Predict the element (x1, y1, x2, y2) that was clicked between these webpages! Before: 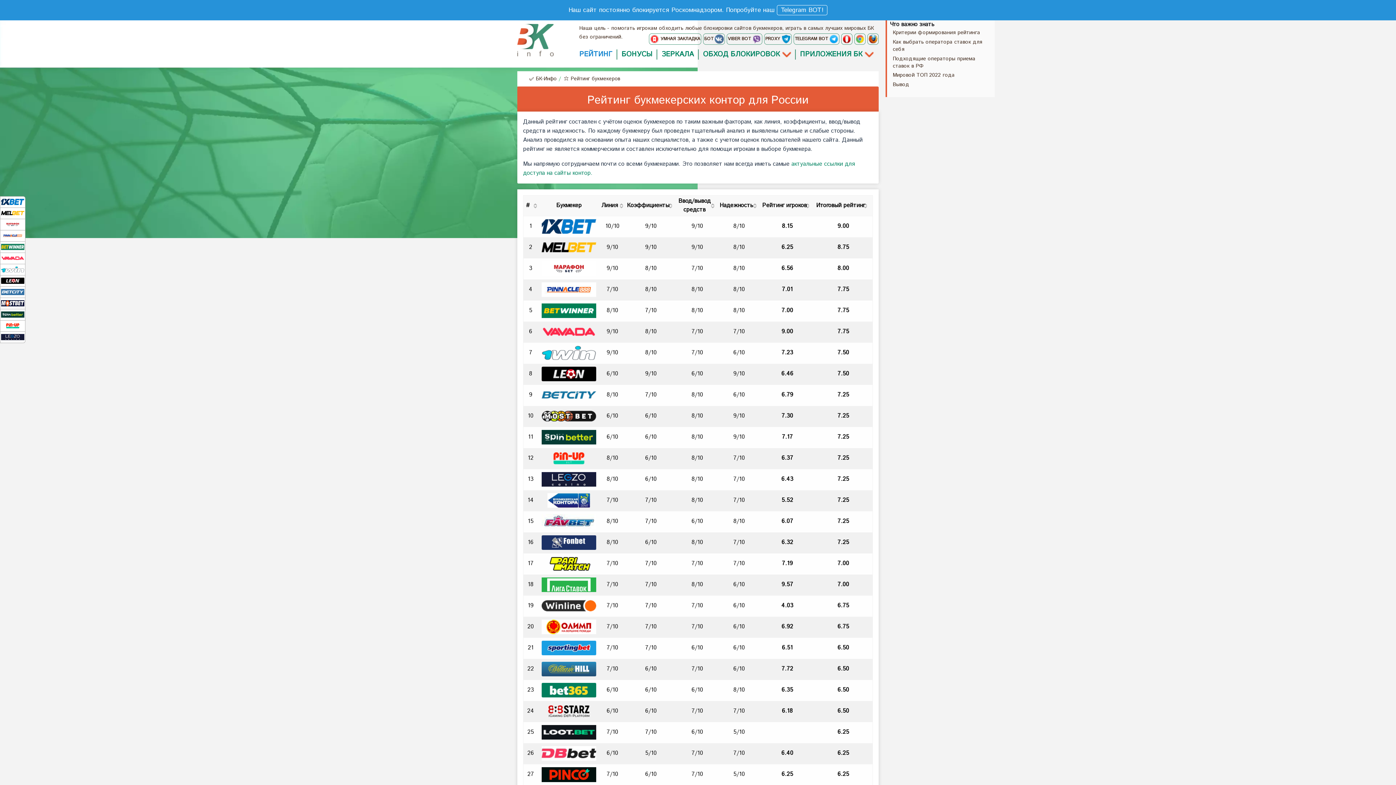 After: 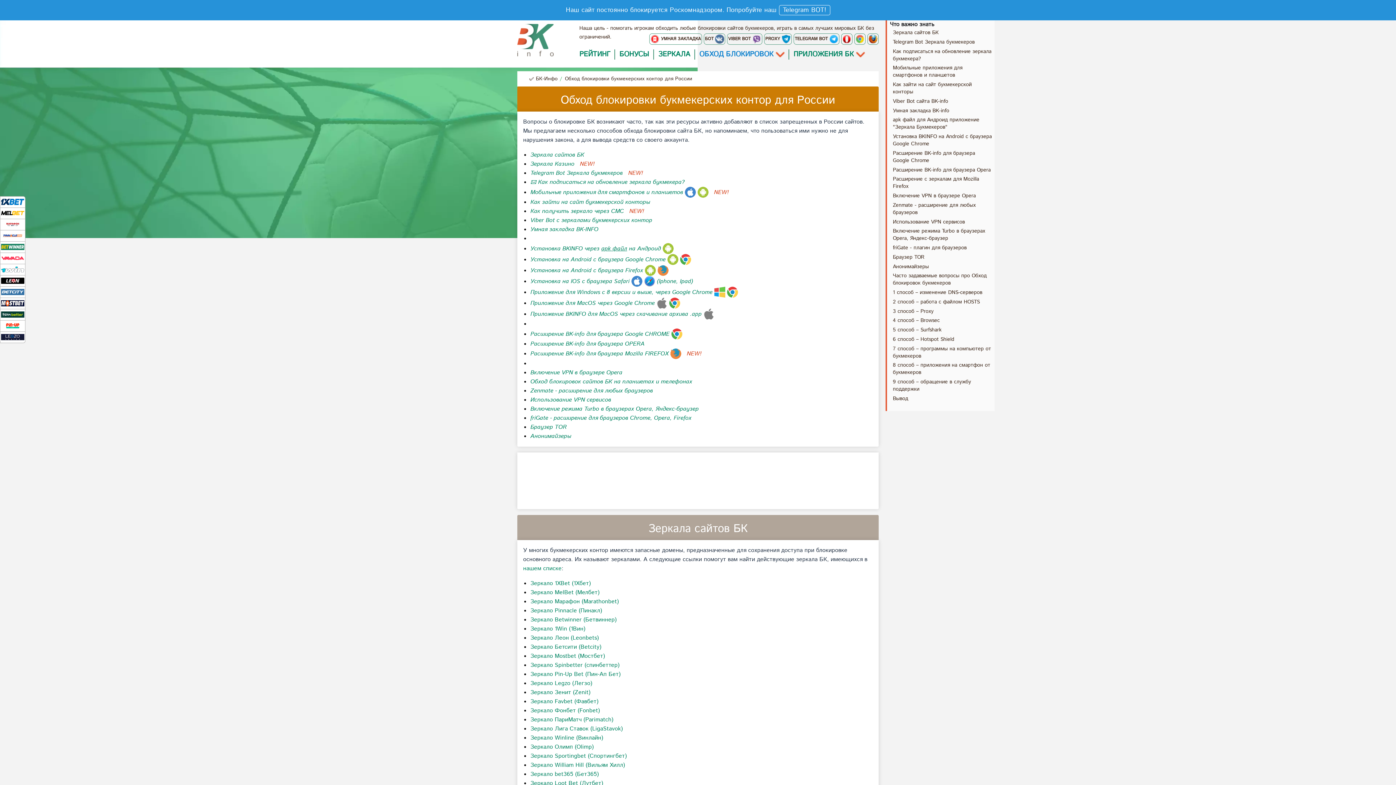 Action: label: ОБХОД БЛОКИРОВОК bbox: (705, 50, 782, 58)